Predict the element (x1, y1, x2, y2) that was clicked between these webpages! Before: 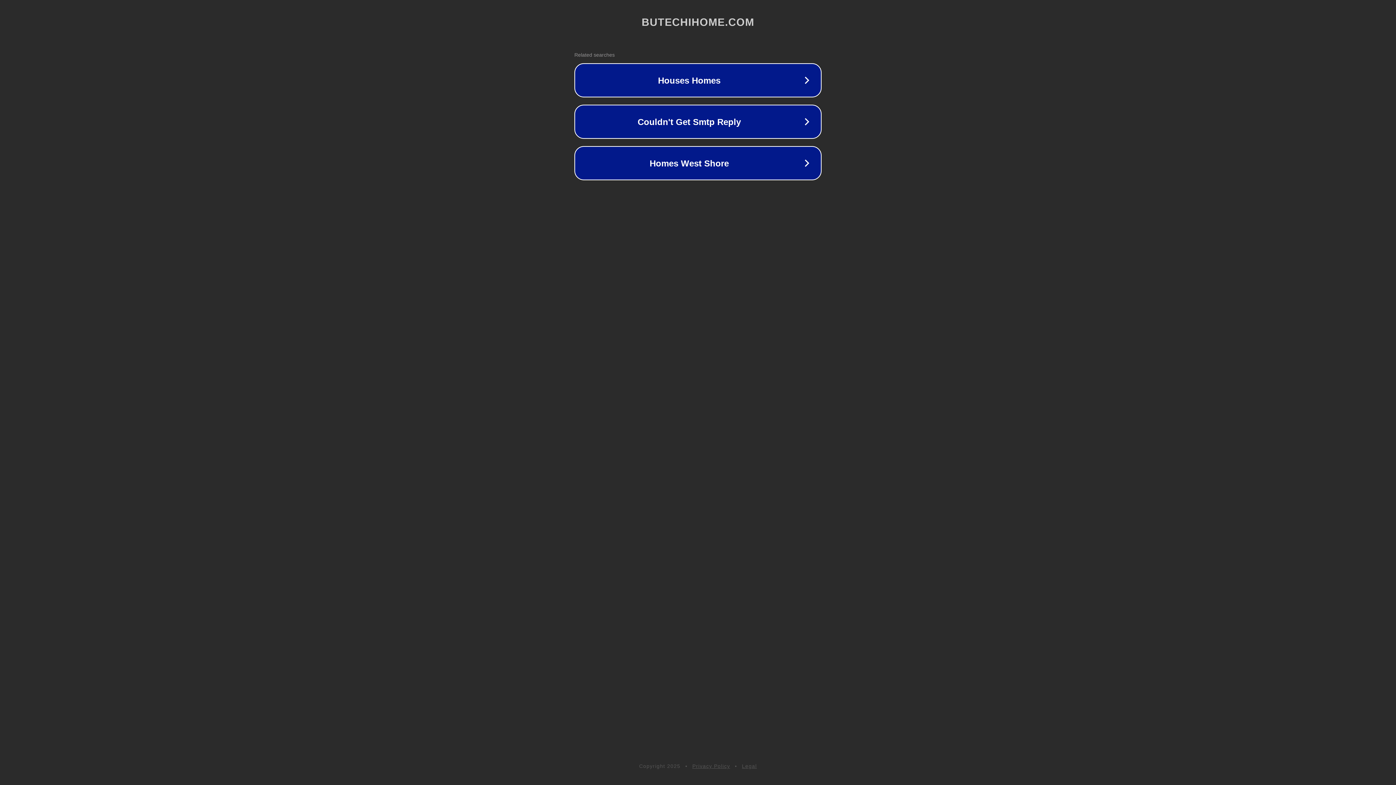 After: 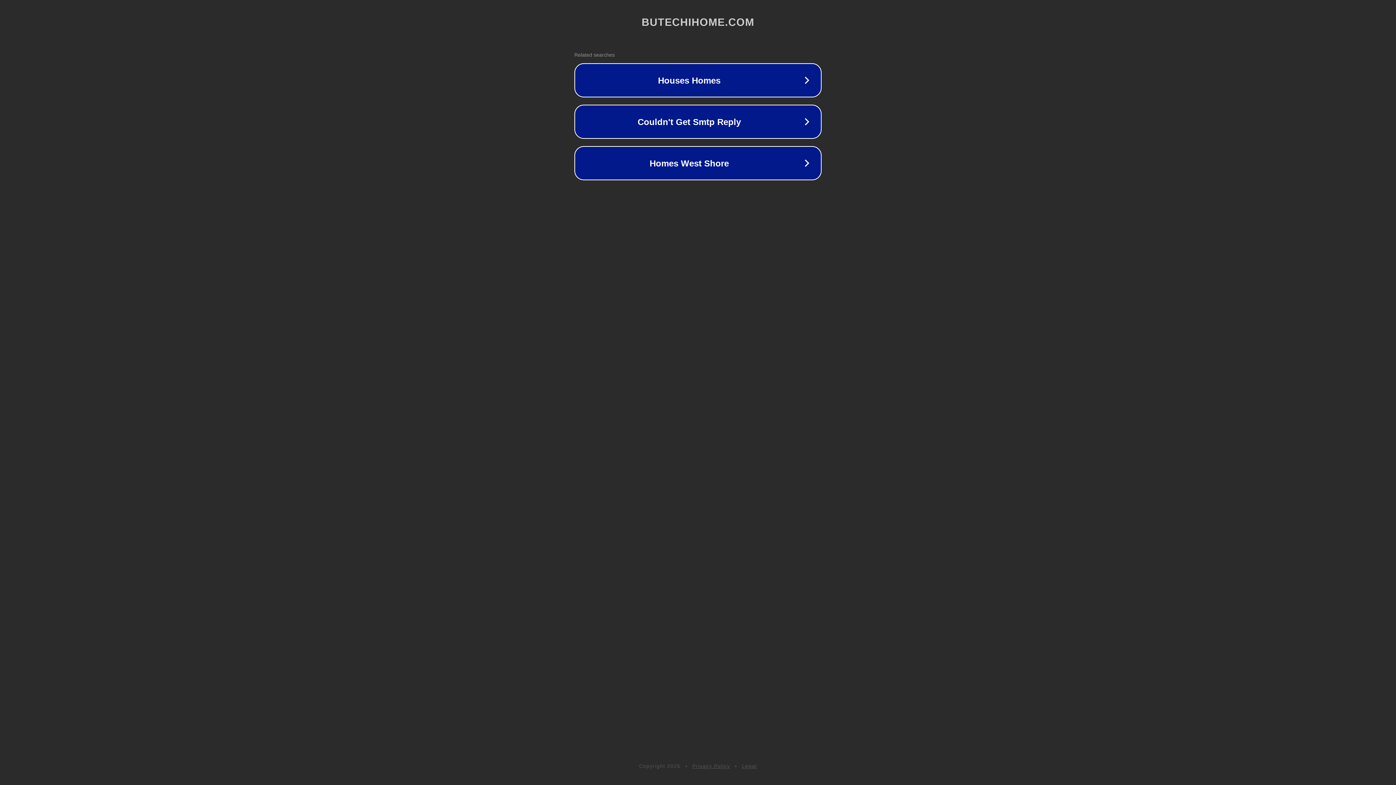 Action: label: Legal bbox: (742, 763, 757, 769)